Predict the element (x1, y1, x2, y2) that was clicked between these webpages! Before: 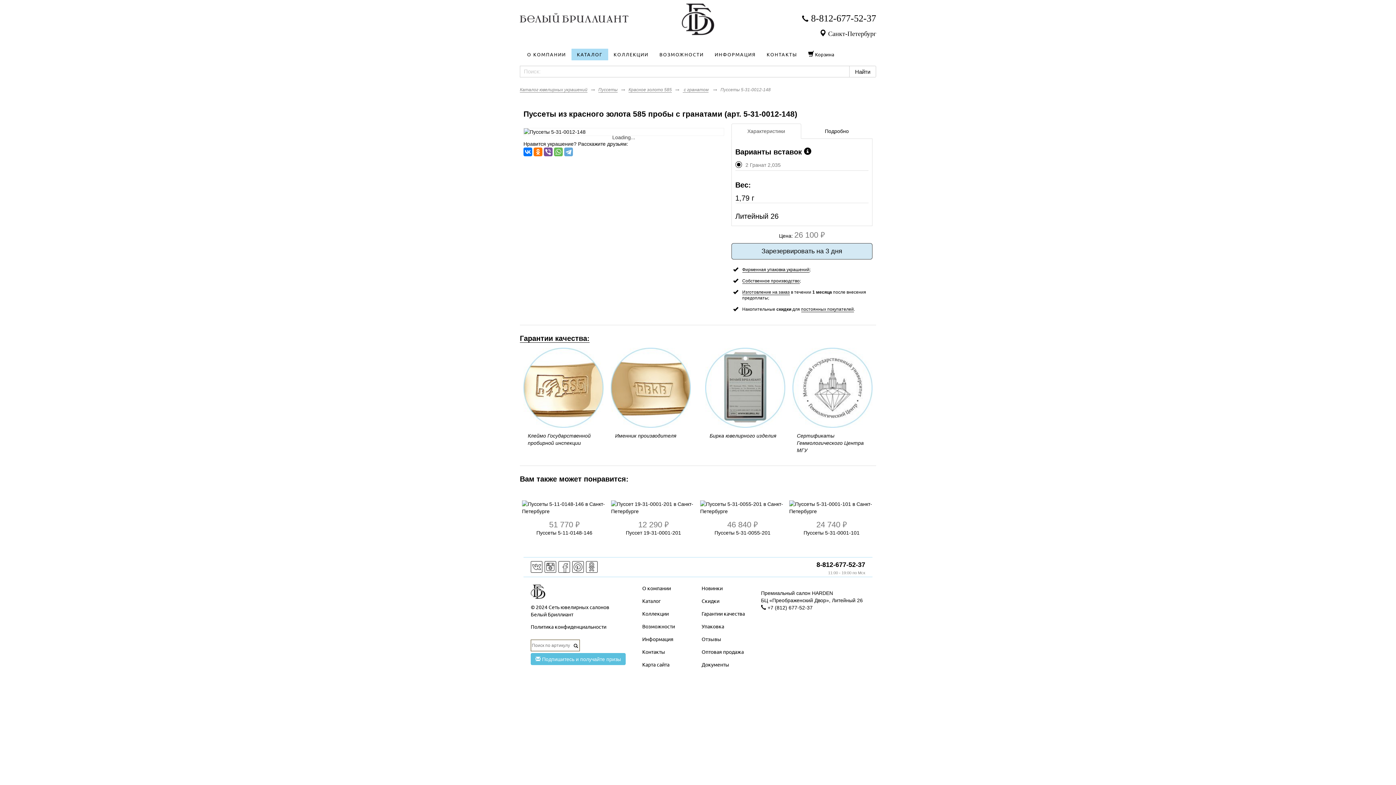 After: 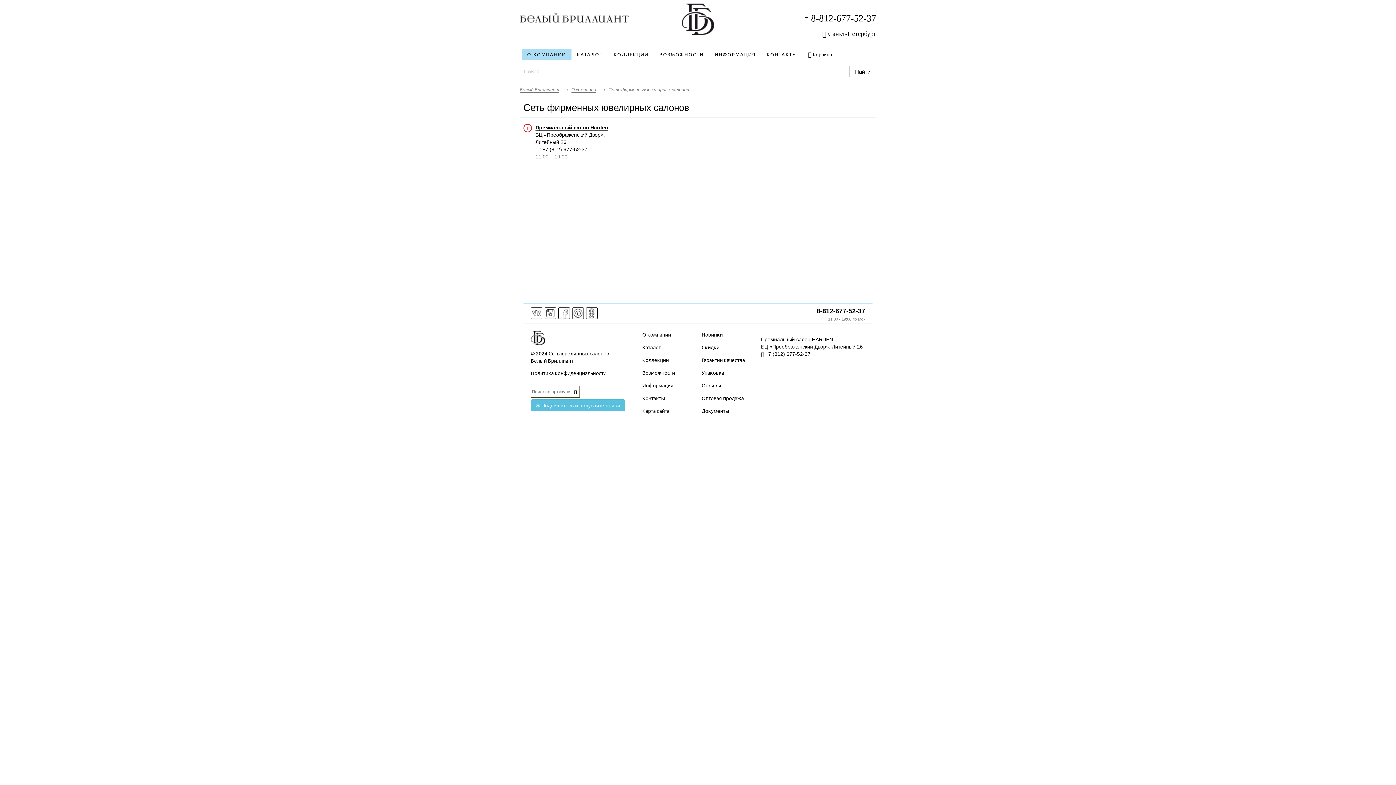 Action: bbox: (819, 30, 876, 37) label:  Санкт-Петербург